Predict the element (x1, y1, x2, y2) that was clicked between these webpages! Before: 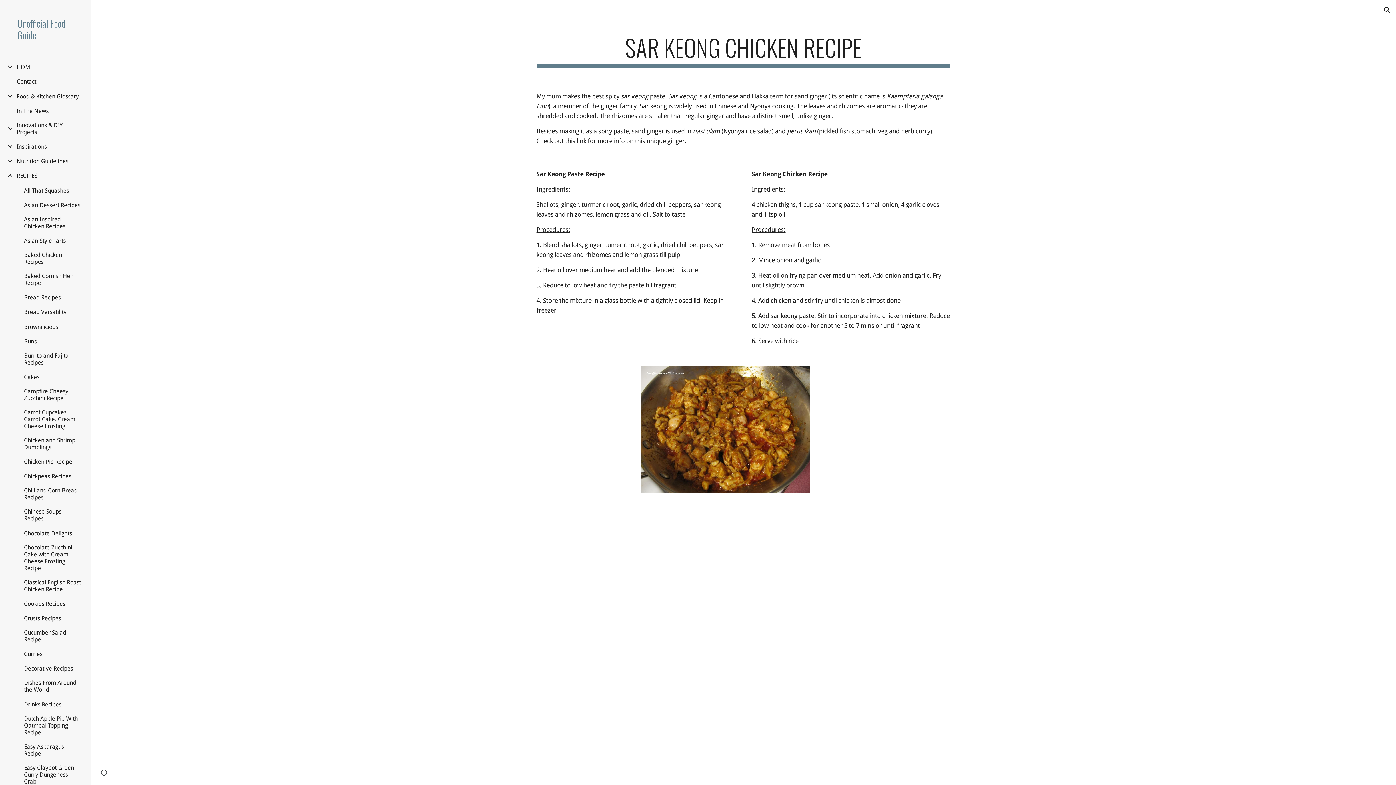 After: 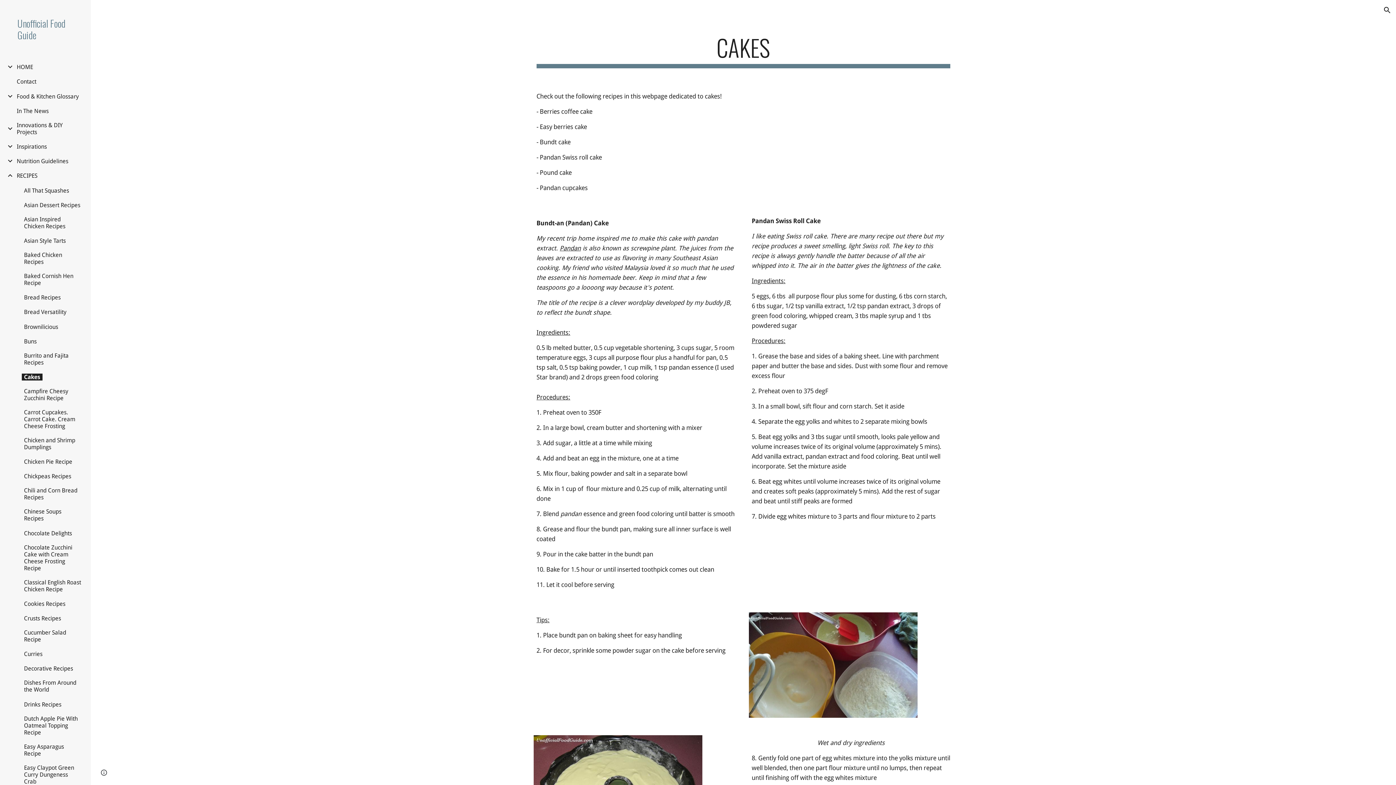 Action: bbox: (21, 373, 41, 380) label: Cakes